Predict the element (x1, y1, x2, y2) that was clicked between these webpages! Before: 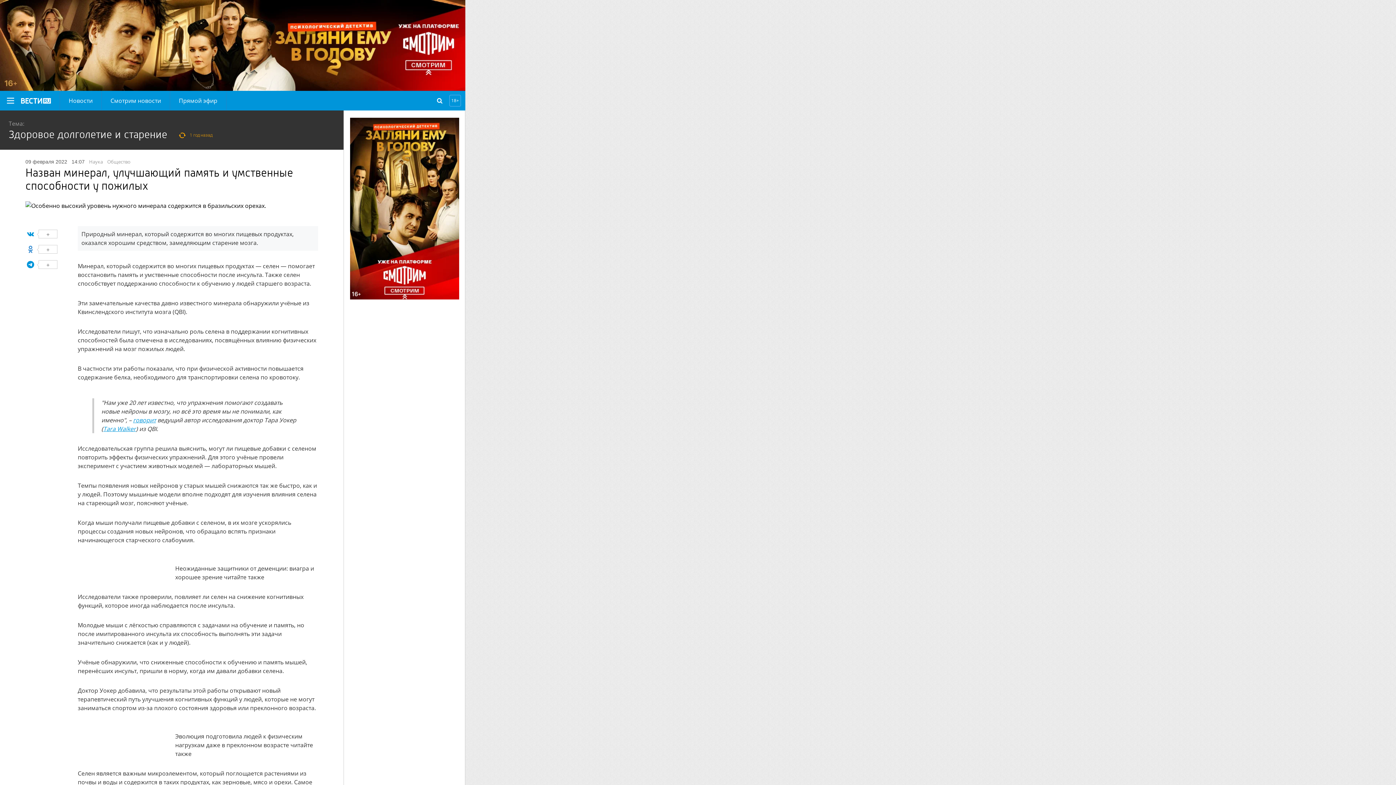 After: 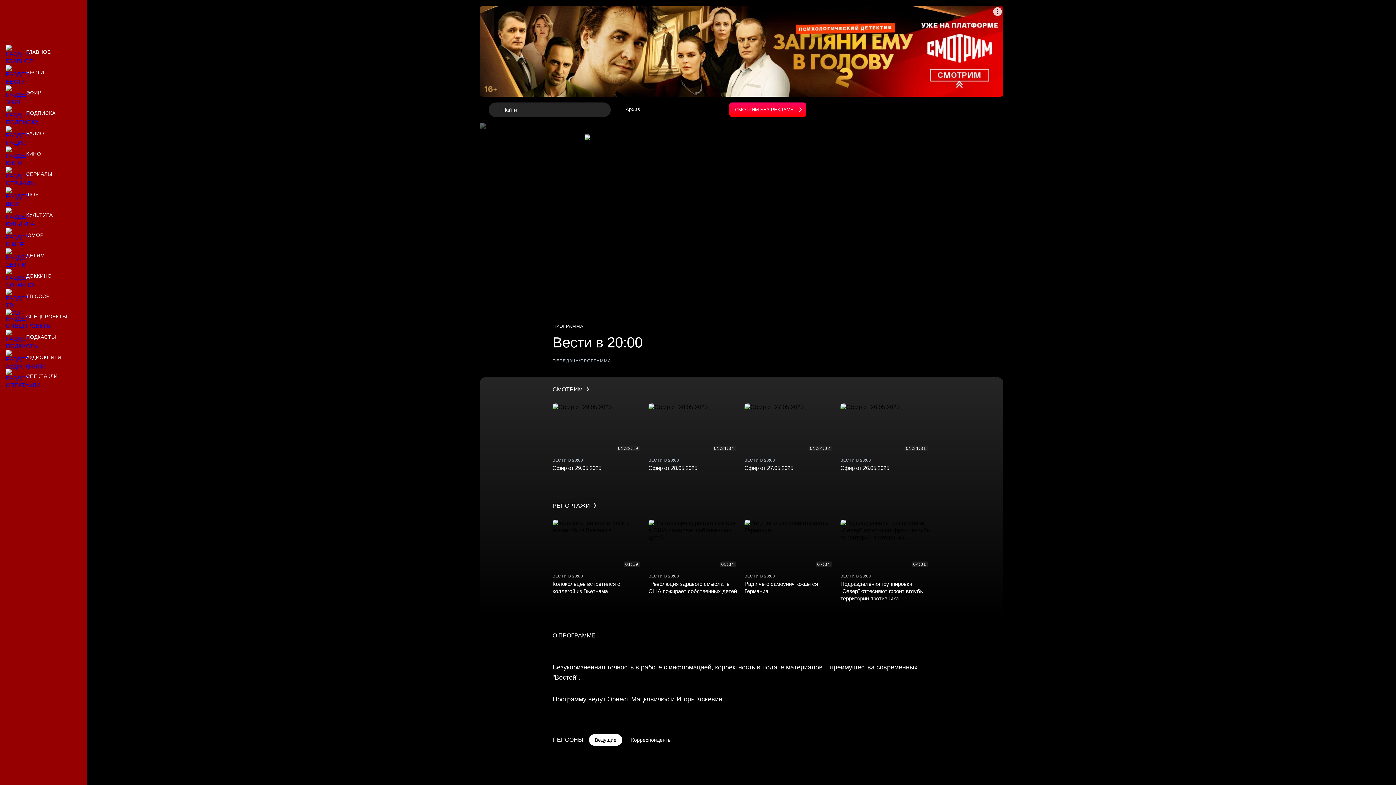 Action: bbox: (101, 90, 169, 110) label: Смотрим новости